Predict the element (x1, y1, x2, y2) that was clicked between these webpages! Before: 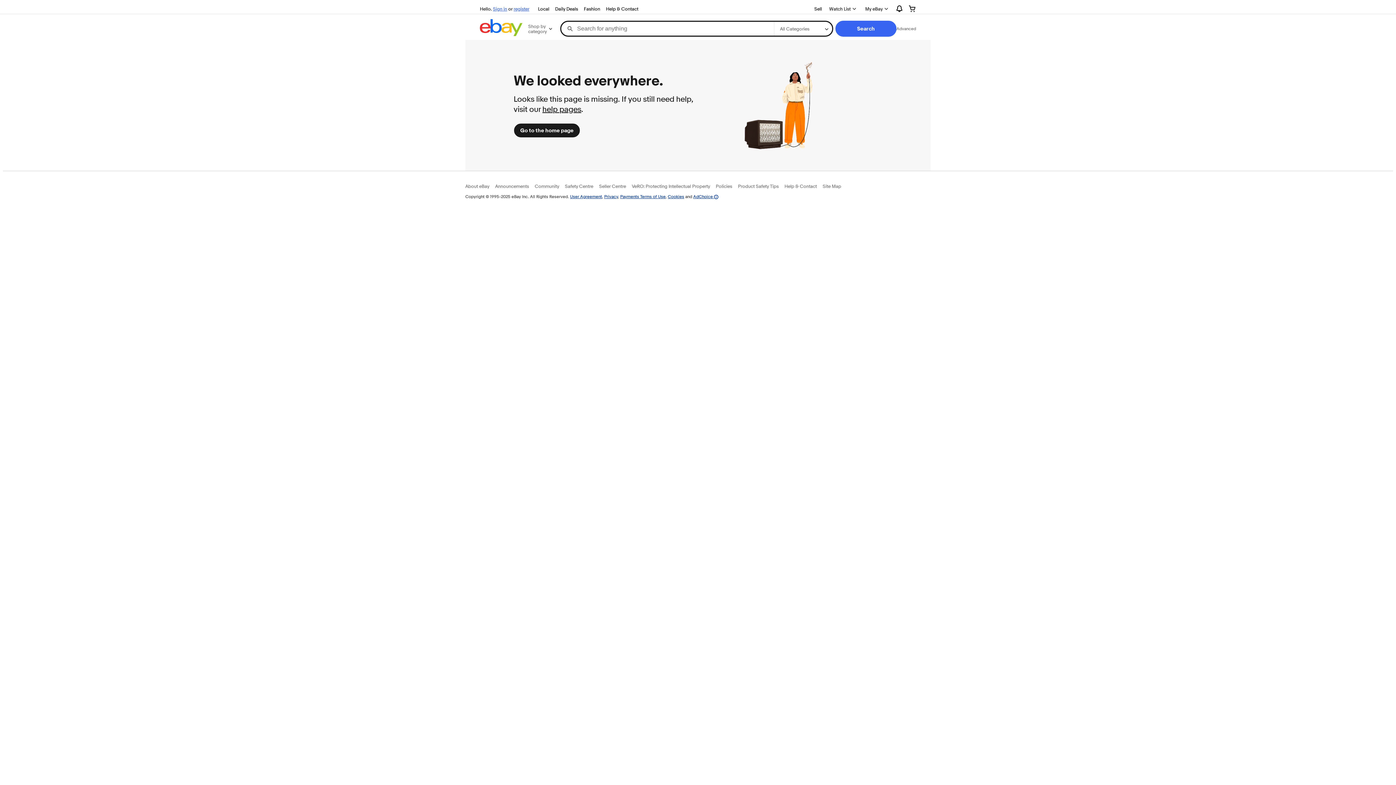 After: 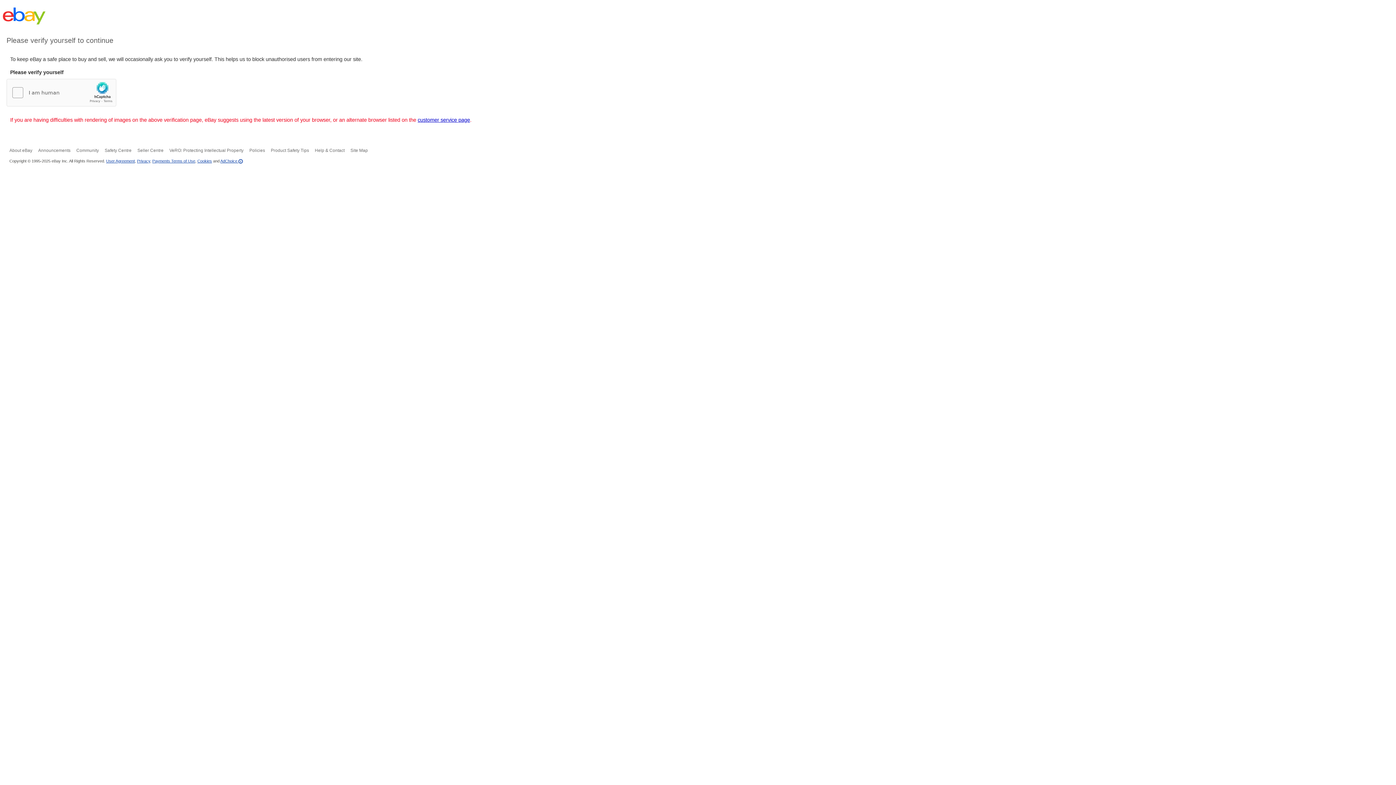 Action: bbox: (570, 193, 602, 199) label: User Agreement